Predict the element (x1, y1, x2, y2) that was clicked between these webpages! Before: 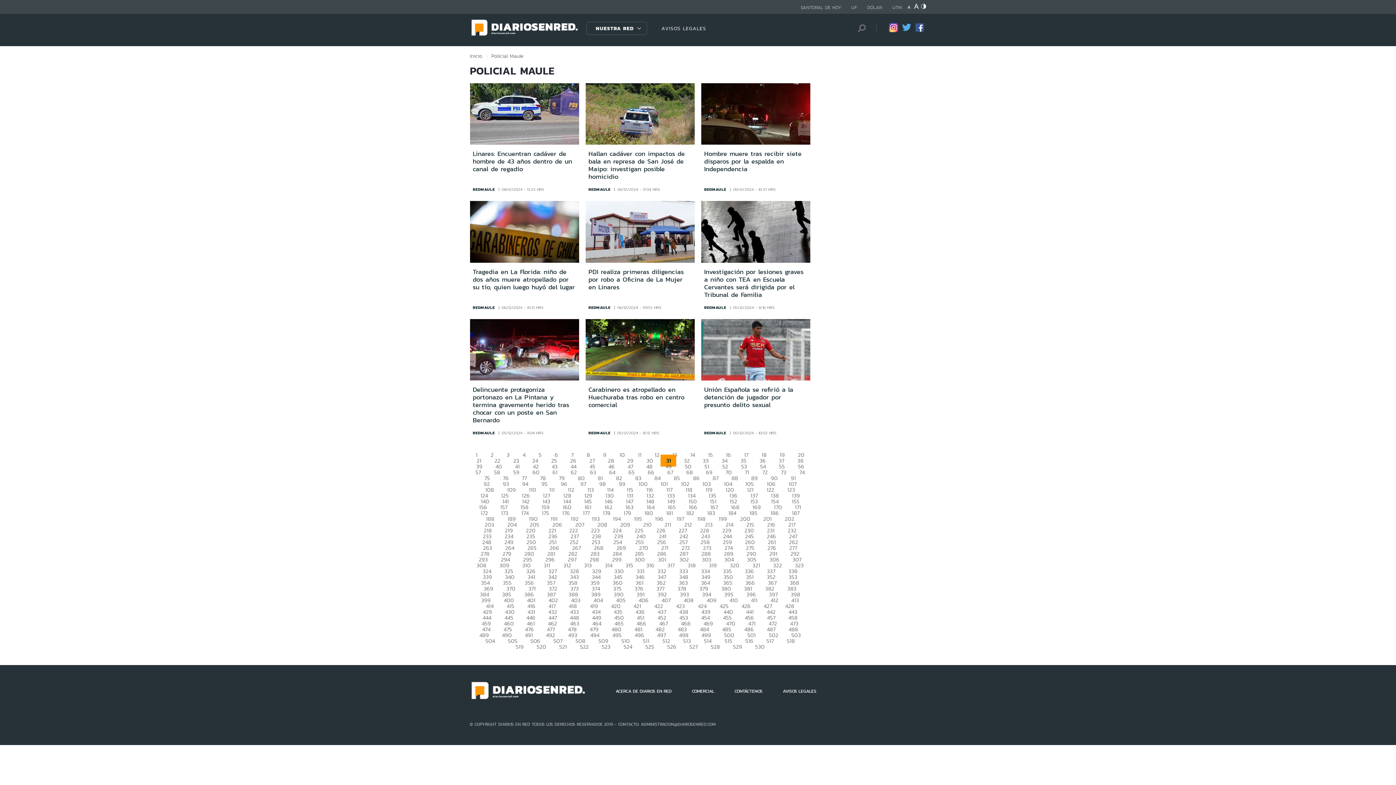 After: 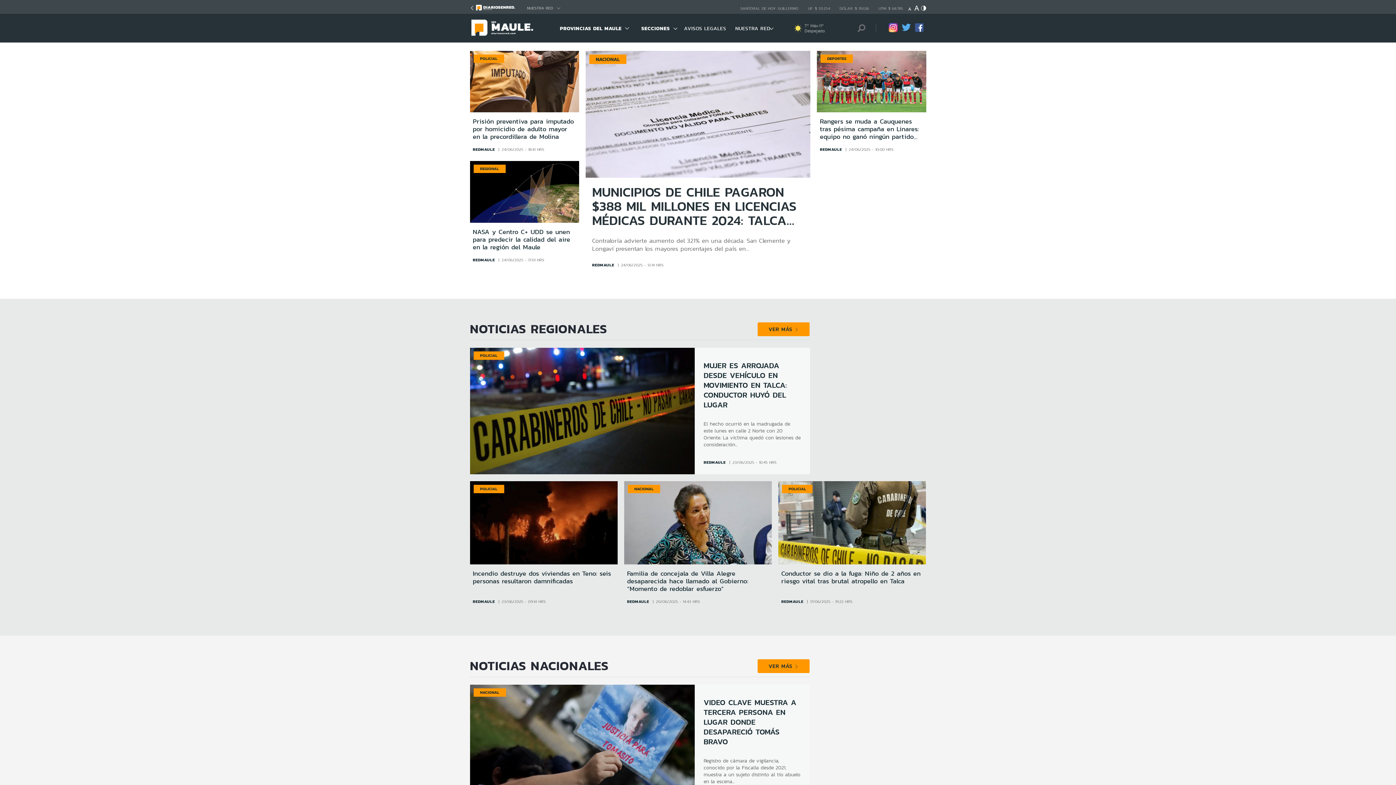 Action: bbox: (588, 304, 615, 310) label: REDMAULE